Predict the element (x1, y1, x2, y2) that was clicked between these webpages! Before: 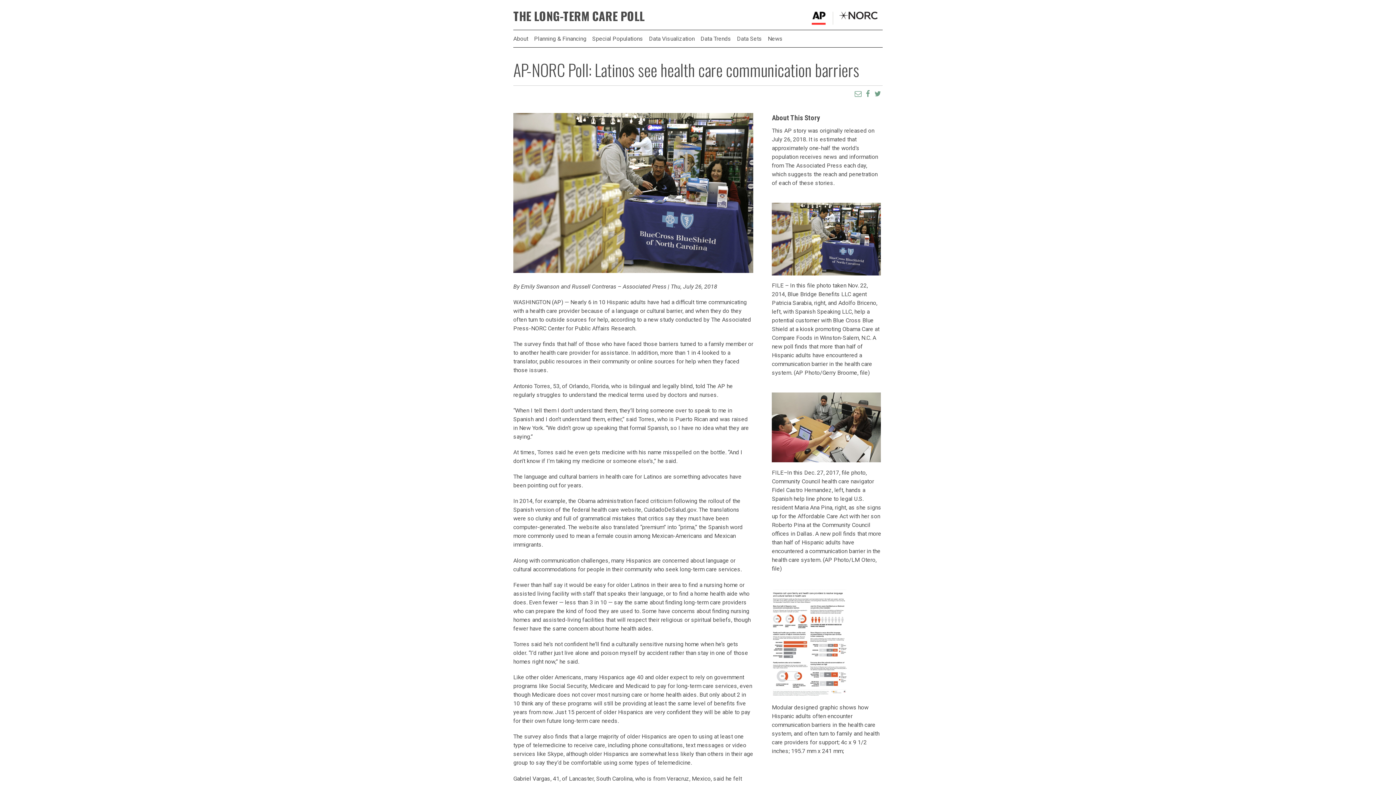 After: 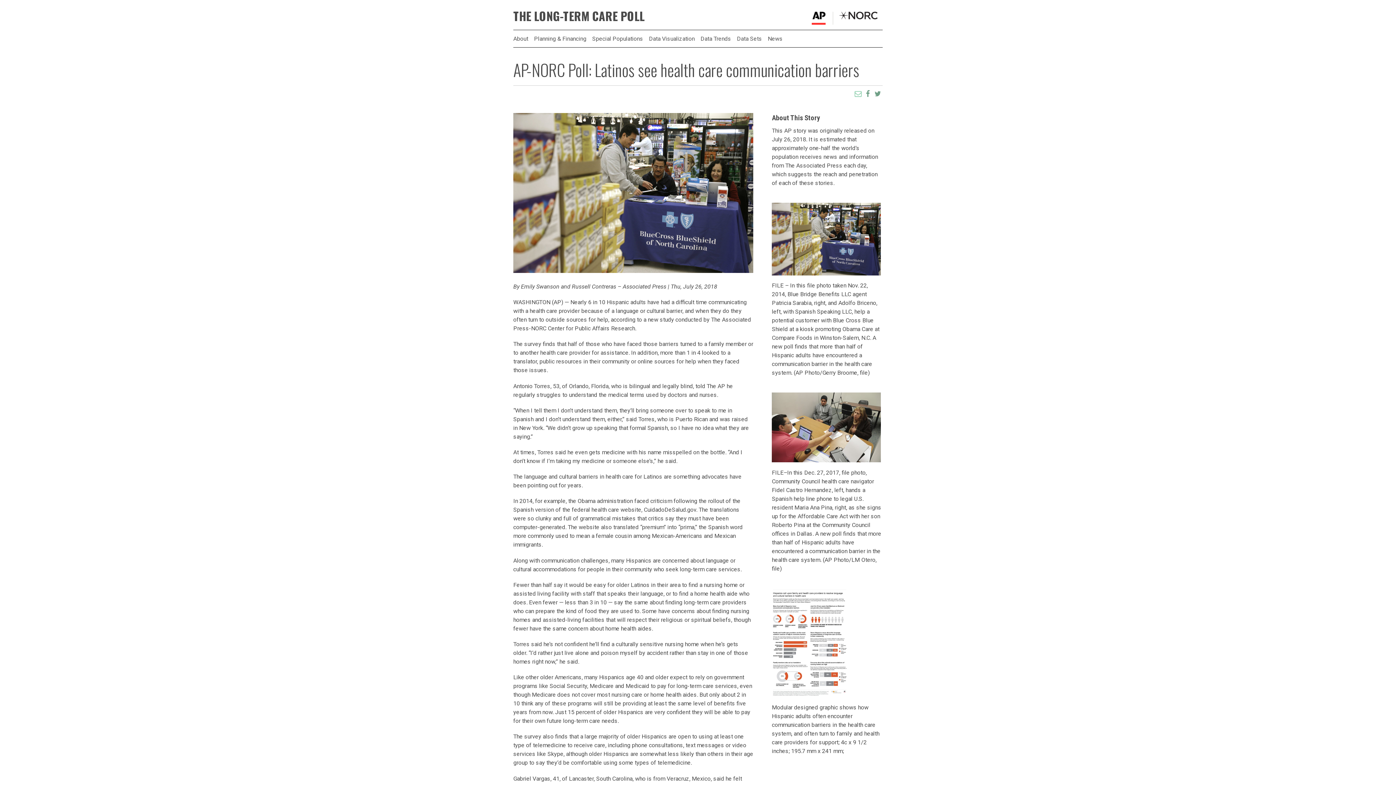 Action: bbox: (853, 88, 863, 99)